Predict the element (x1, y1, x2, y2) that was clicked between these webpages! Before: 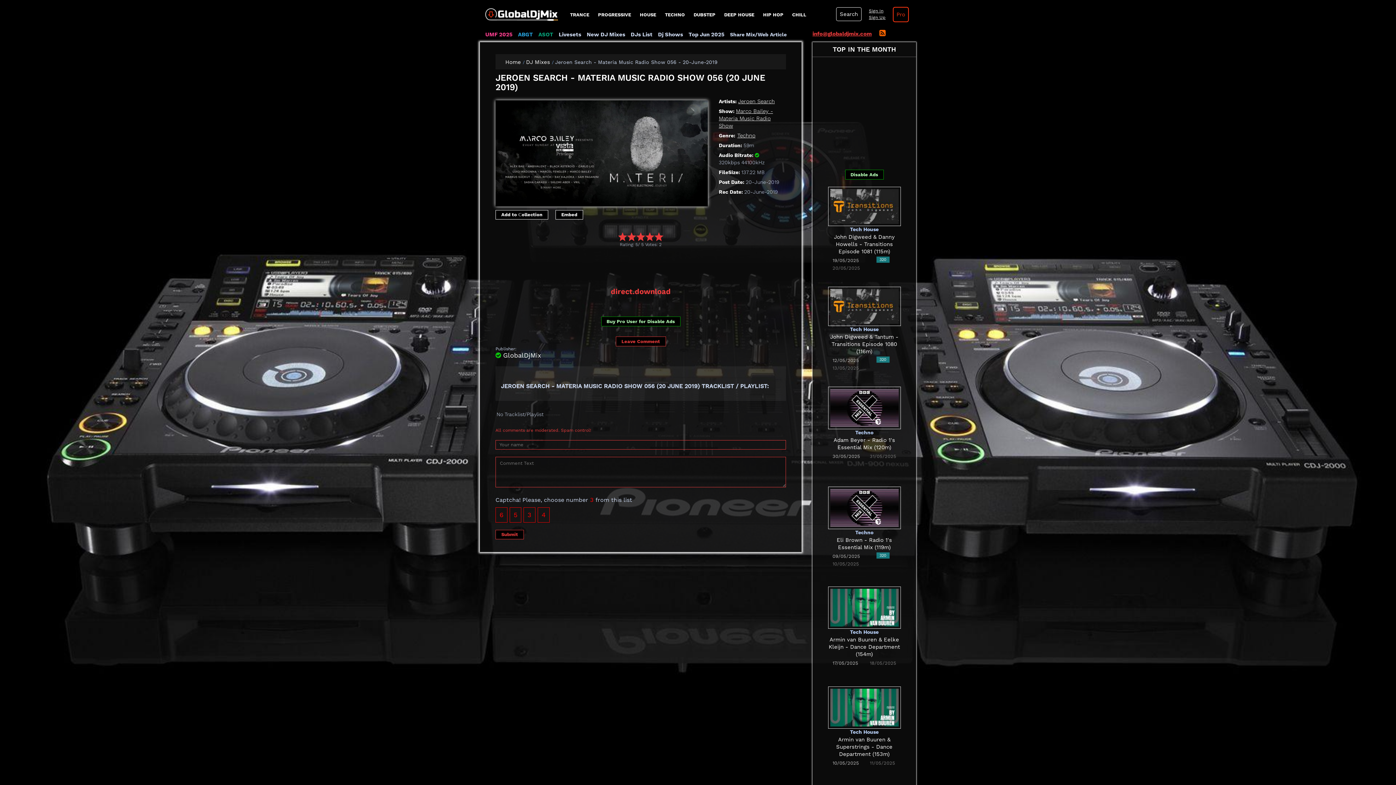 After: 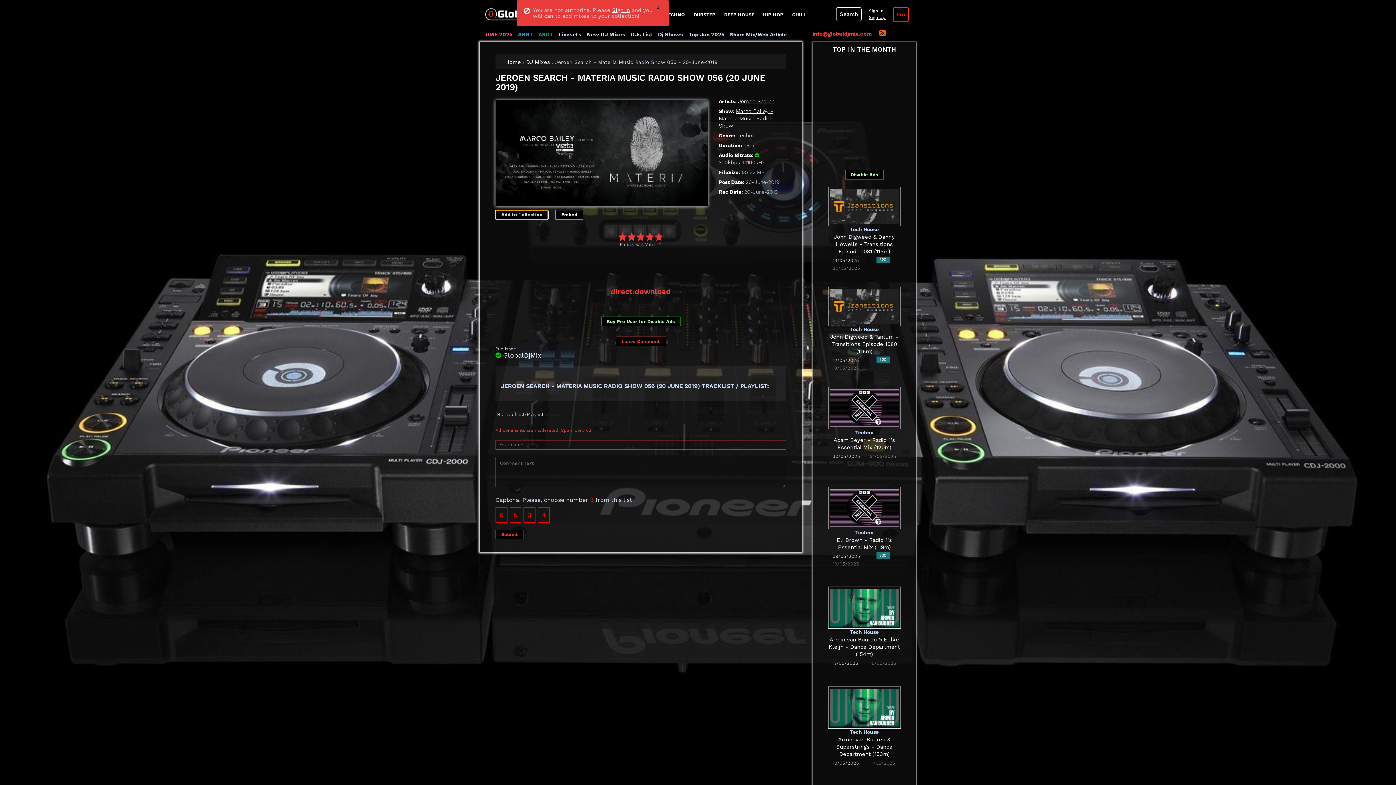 Action: bbox: (495, 210, 548, 219) label: Add to Сollection